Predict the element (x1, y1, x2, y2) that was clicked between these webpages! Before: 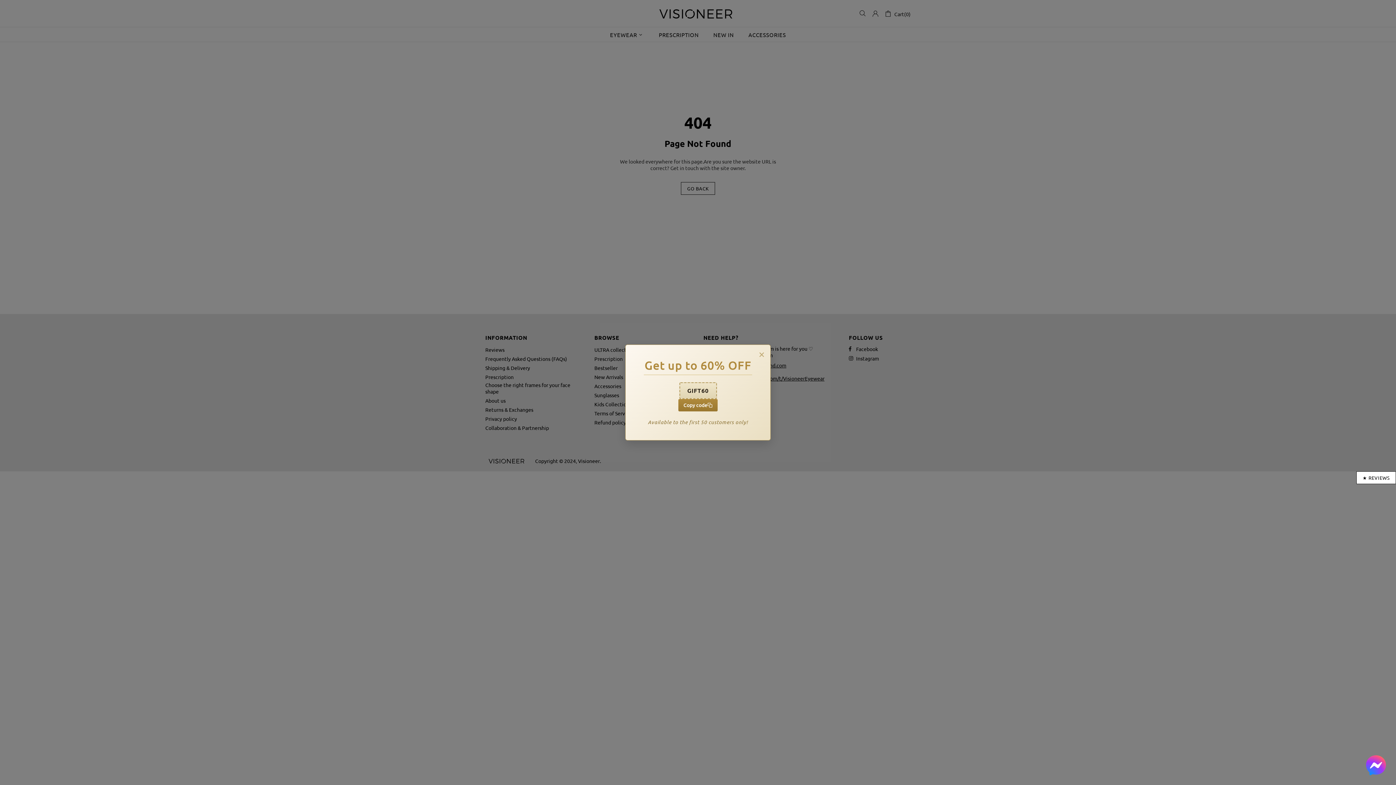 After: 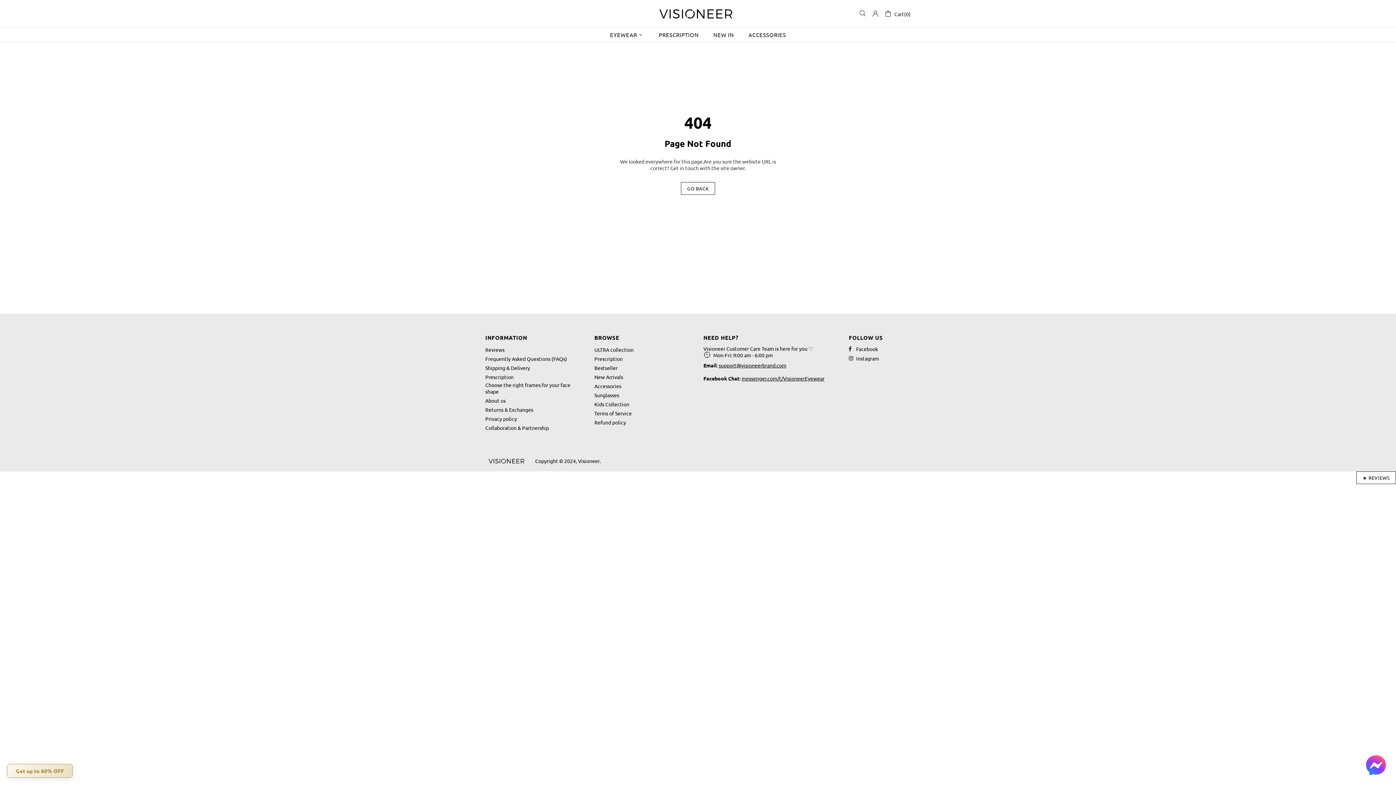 Action: bbox: (758, 350, 765, 358) label: Close